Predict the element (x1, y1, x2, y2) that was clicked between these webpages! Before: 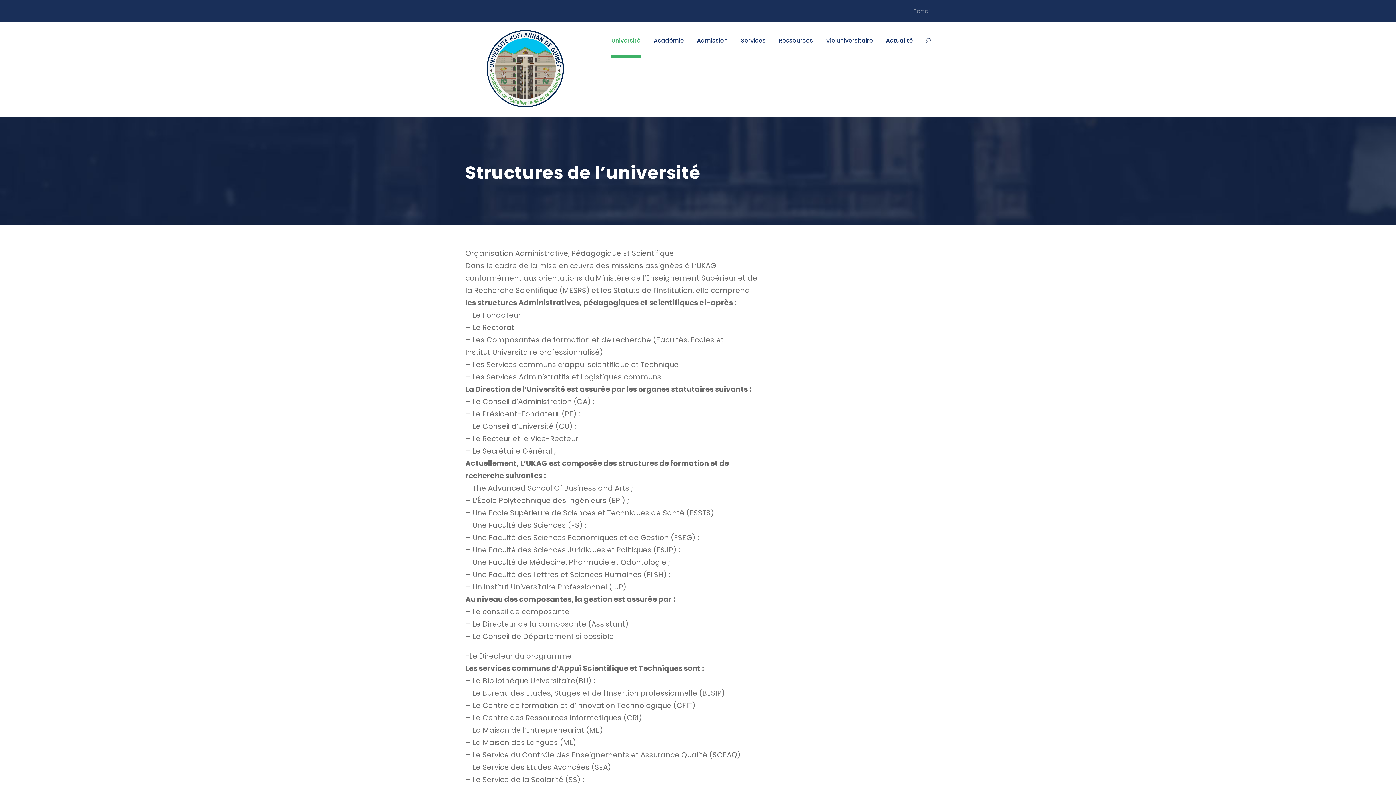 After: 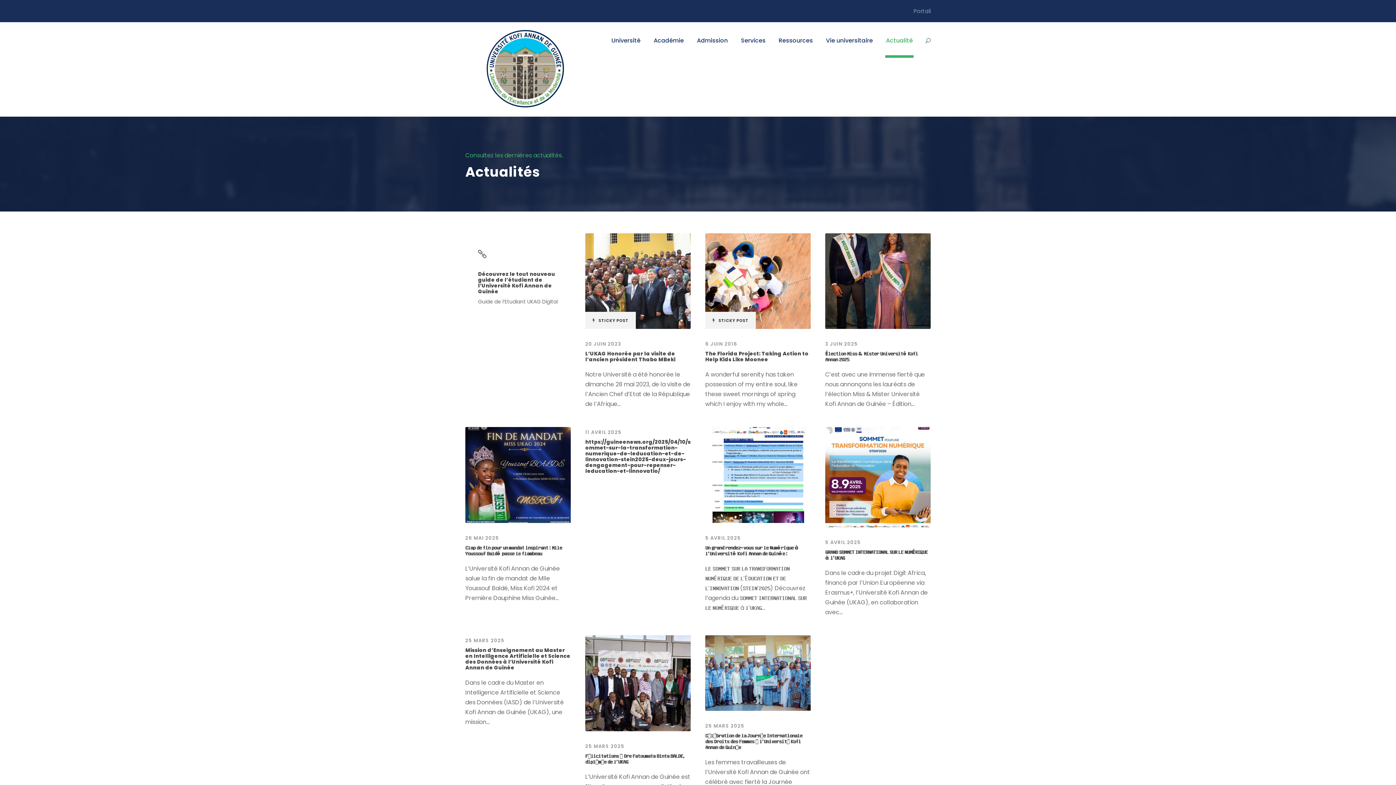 Action: label: Actualité bbox: (886, 35, 913, 57)